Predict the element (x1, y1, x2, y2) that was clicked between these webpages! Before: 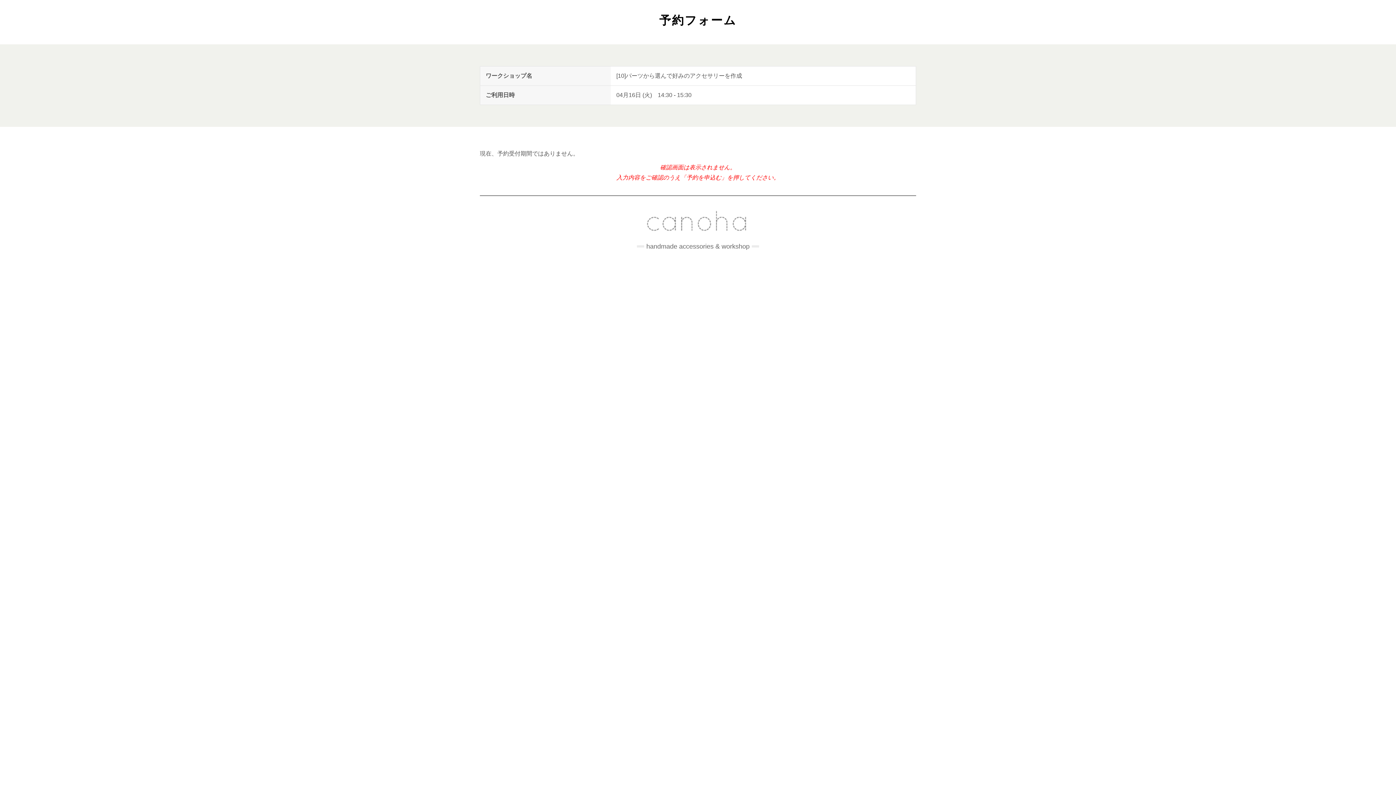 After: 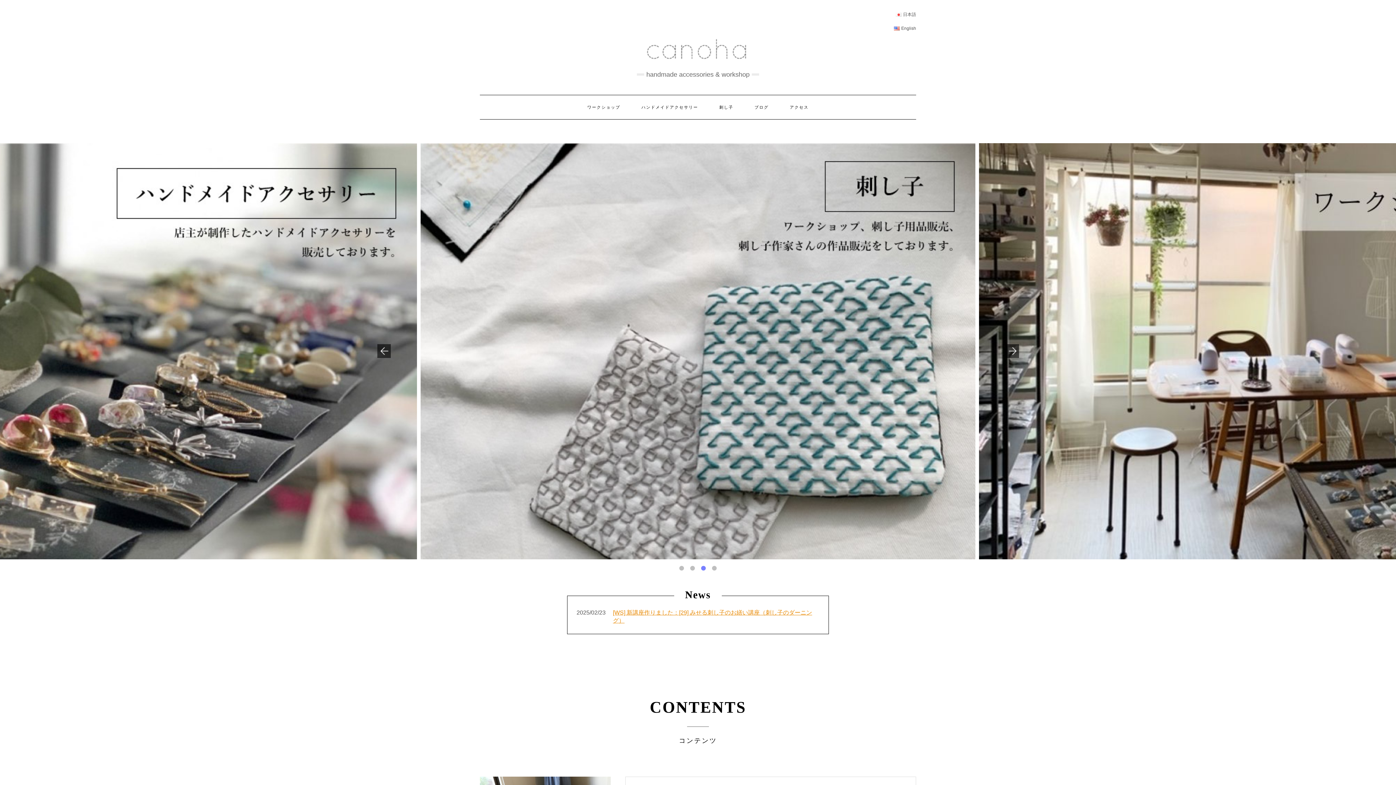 Action: bbox: (643, 218, 752, 224)